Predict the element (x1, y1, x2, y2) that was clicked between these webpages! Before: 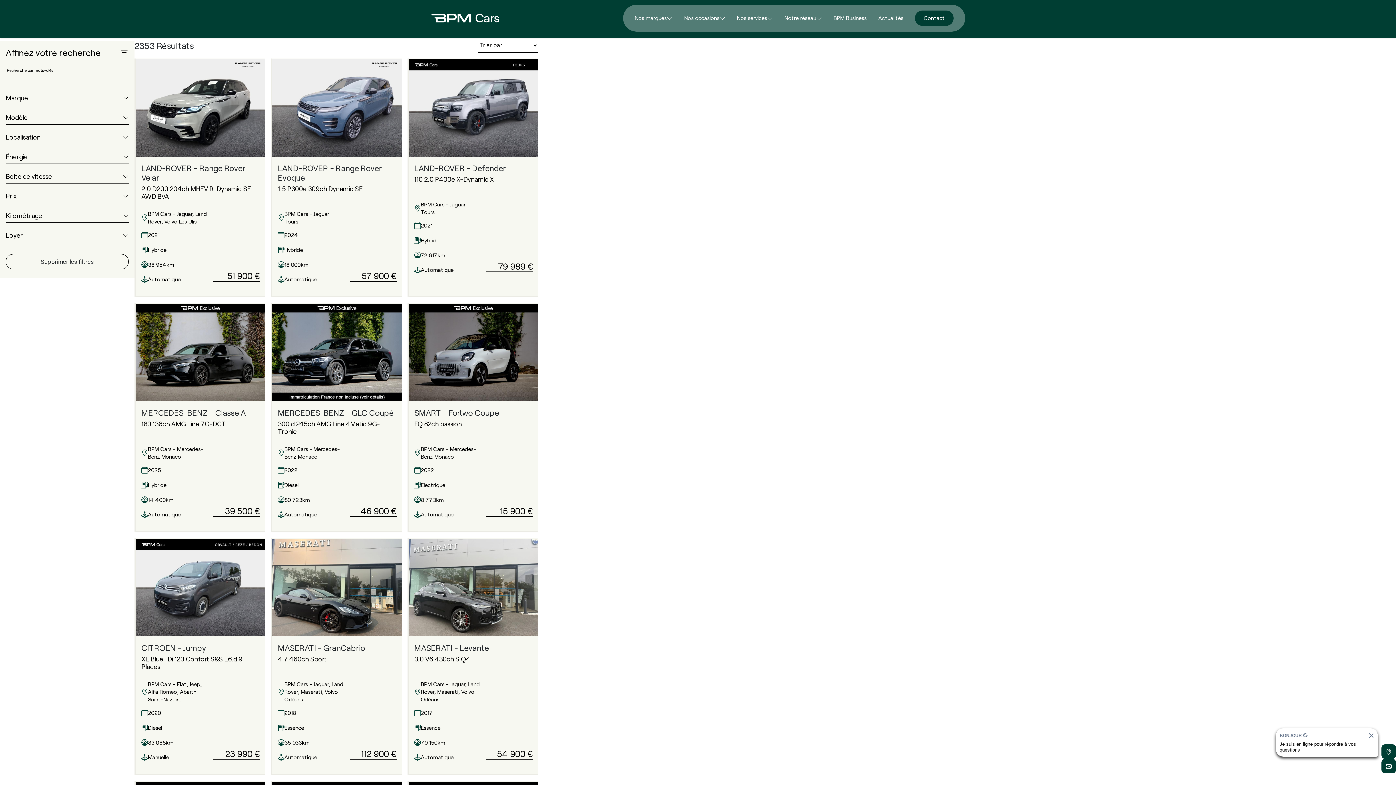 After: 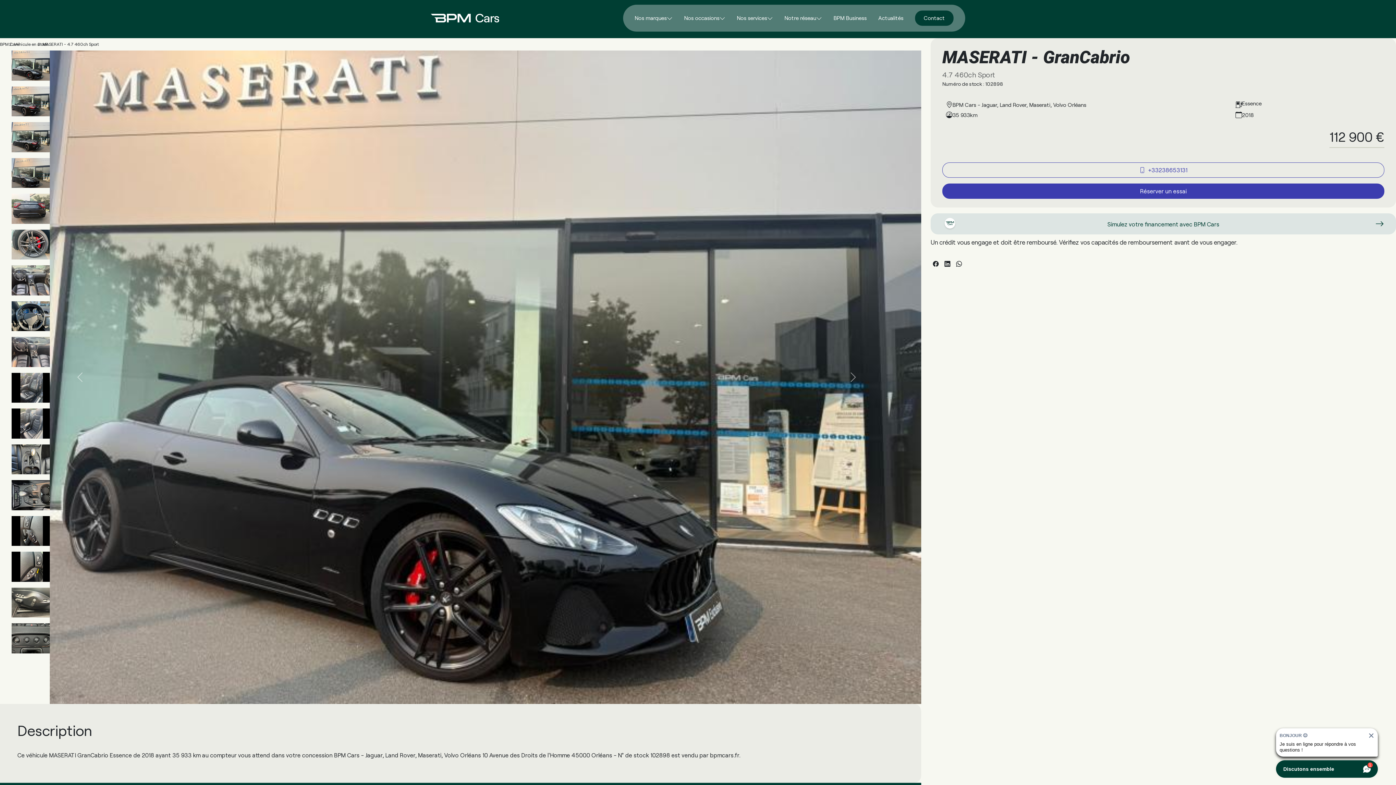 Action: bbox: (271, 538, 401, 775) label: MASERATI - GranCabrio
4.7 460ch Sport
BPM Cars - Jaguar, Land Rover, Maserati, Volvo Orléans
2018
Essence
35 933km
Automatique
112 900 €